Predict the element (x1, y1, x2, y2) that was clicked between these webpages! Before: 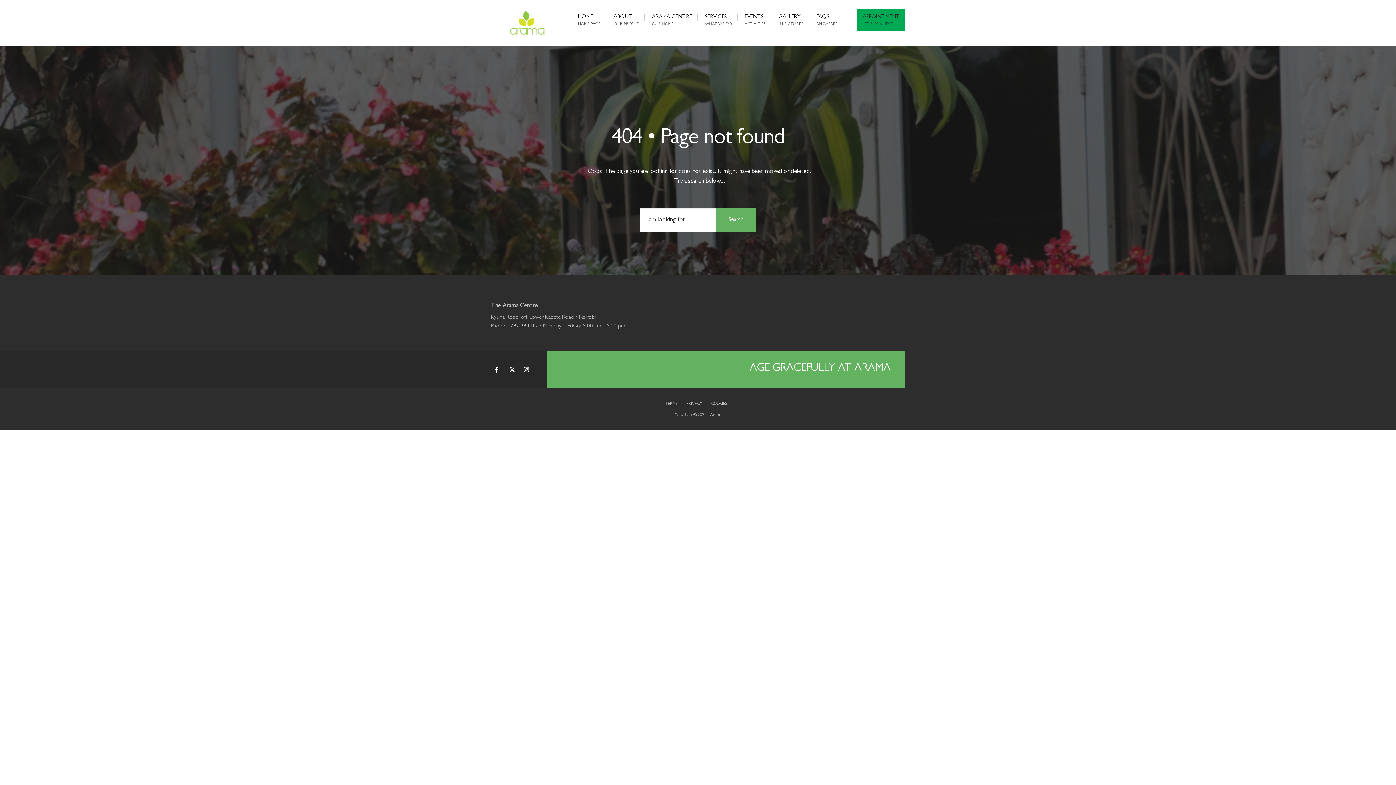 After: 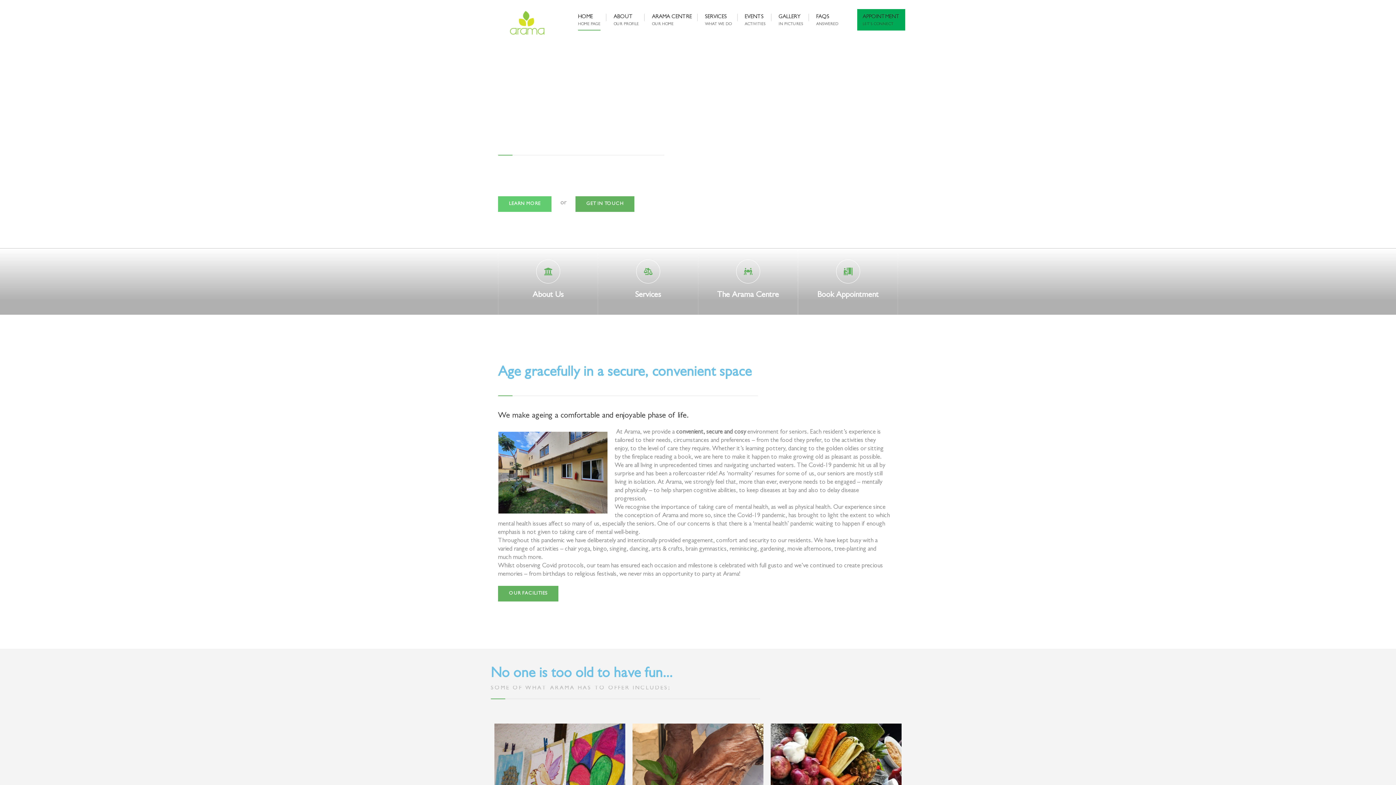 Action: bbox: (503, 10, 550, 35)